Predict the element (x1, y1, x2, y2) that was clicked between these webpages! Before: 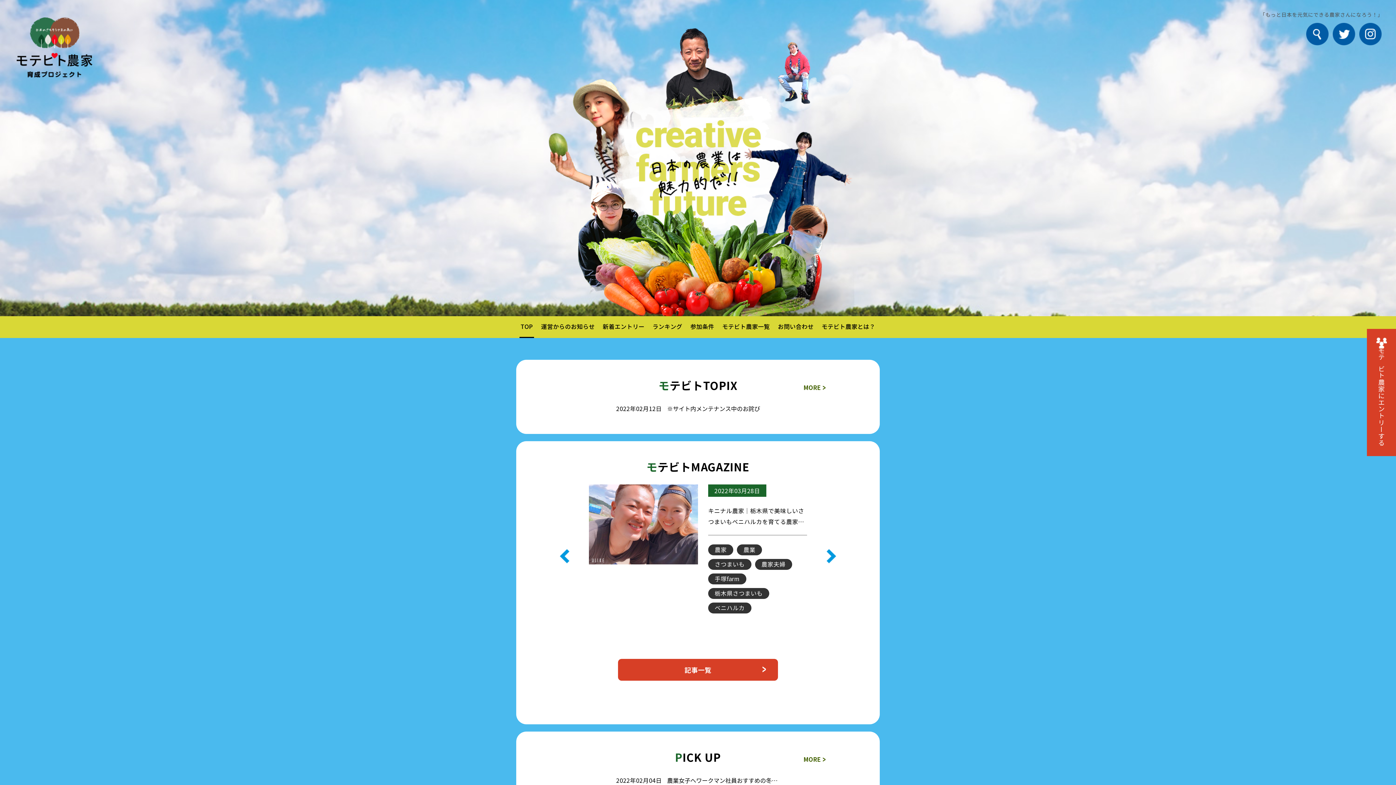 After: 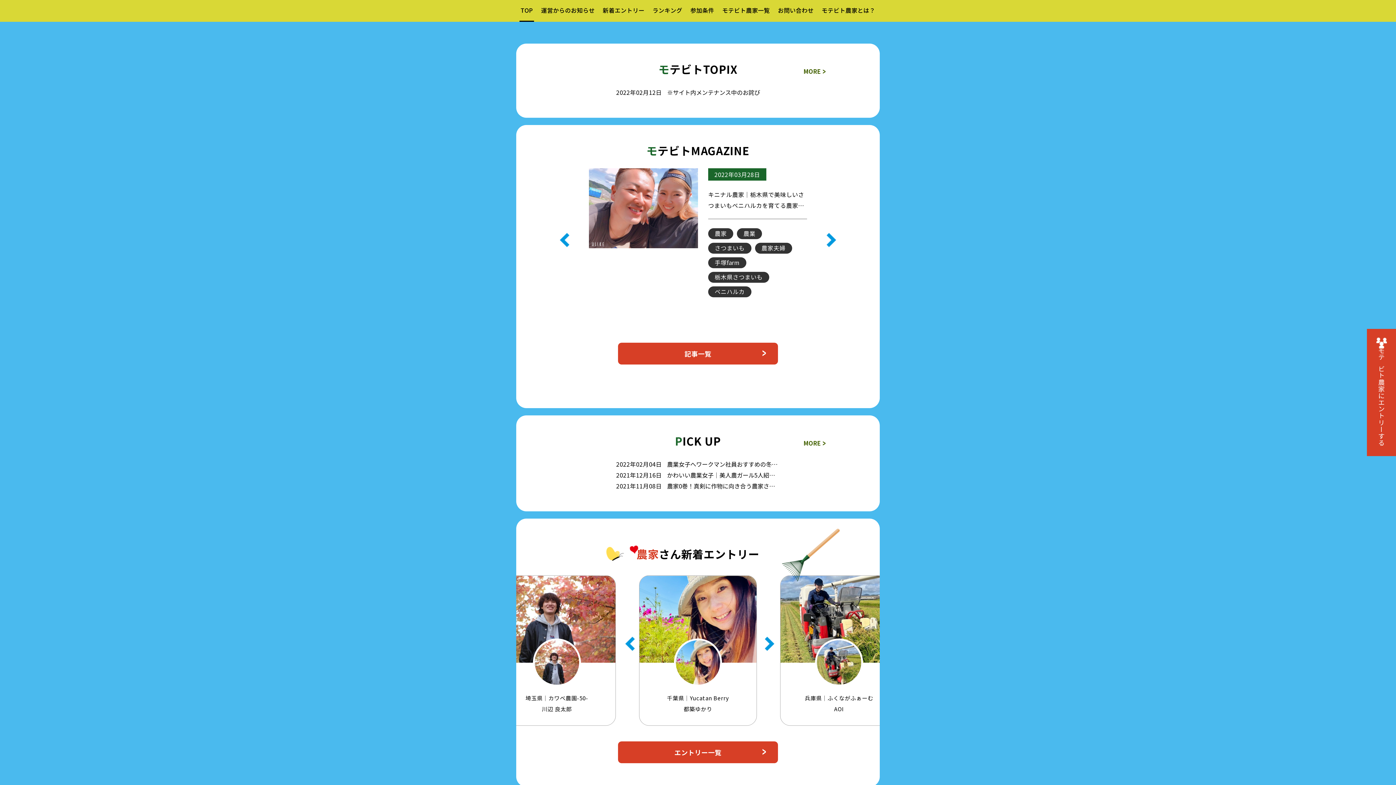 Action: bbox: (540, 316, 596, 338) label: 運営からのお知らせ